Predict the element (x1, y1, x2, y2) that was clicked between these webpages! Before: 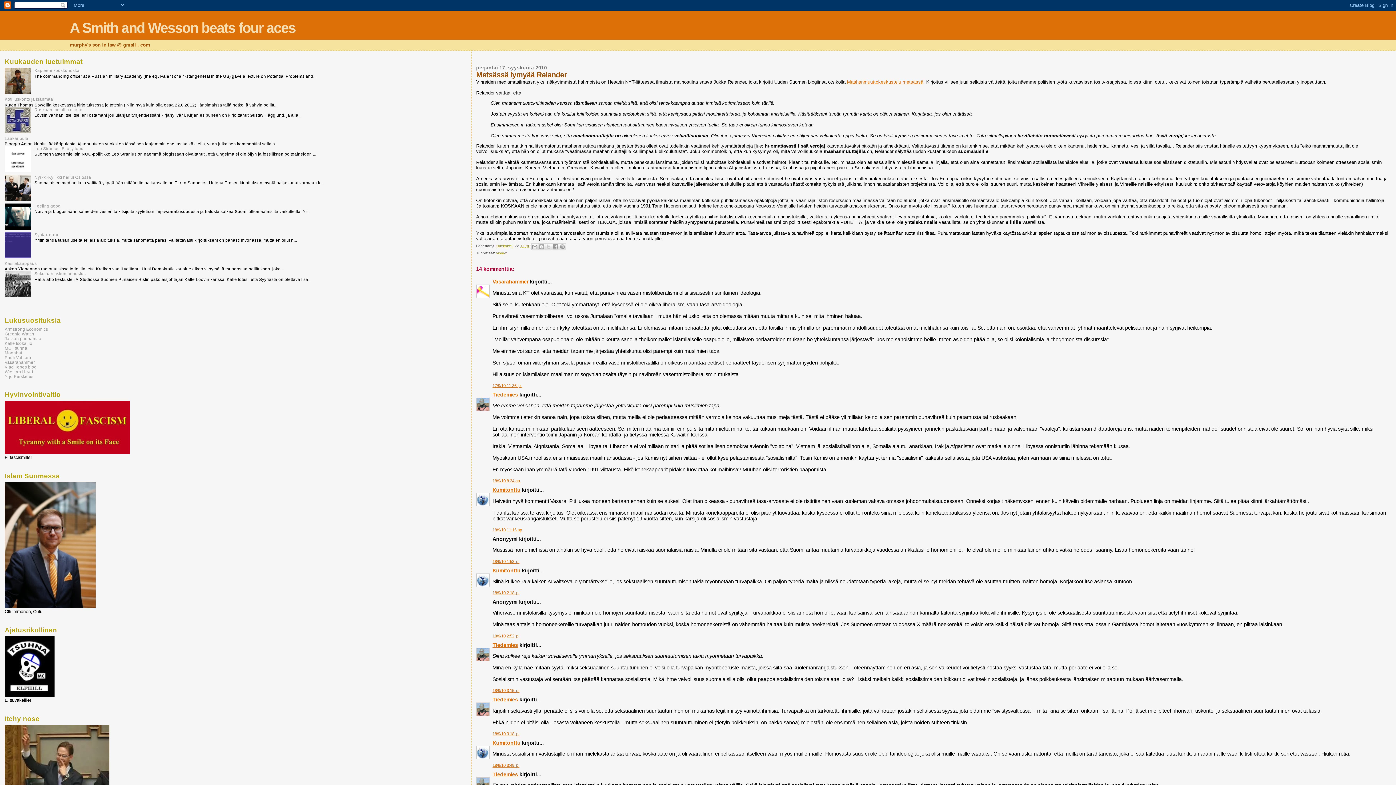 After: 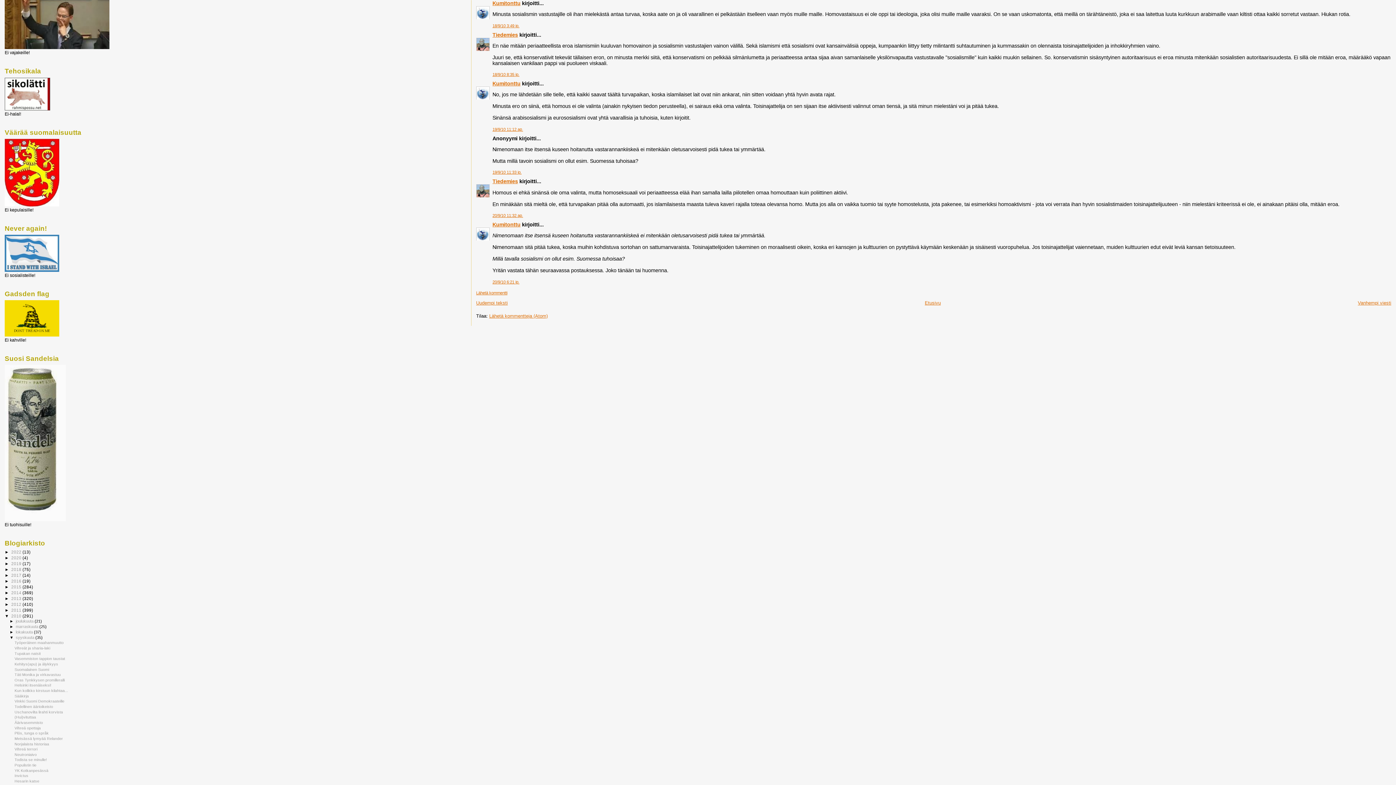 Action: bbox: (492, 763, 519, 767) label: 18/9/10 3:49 ip.